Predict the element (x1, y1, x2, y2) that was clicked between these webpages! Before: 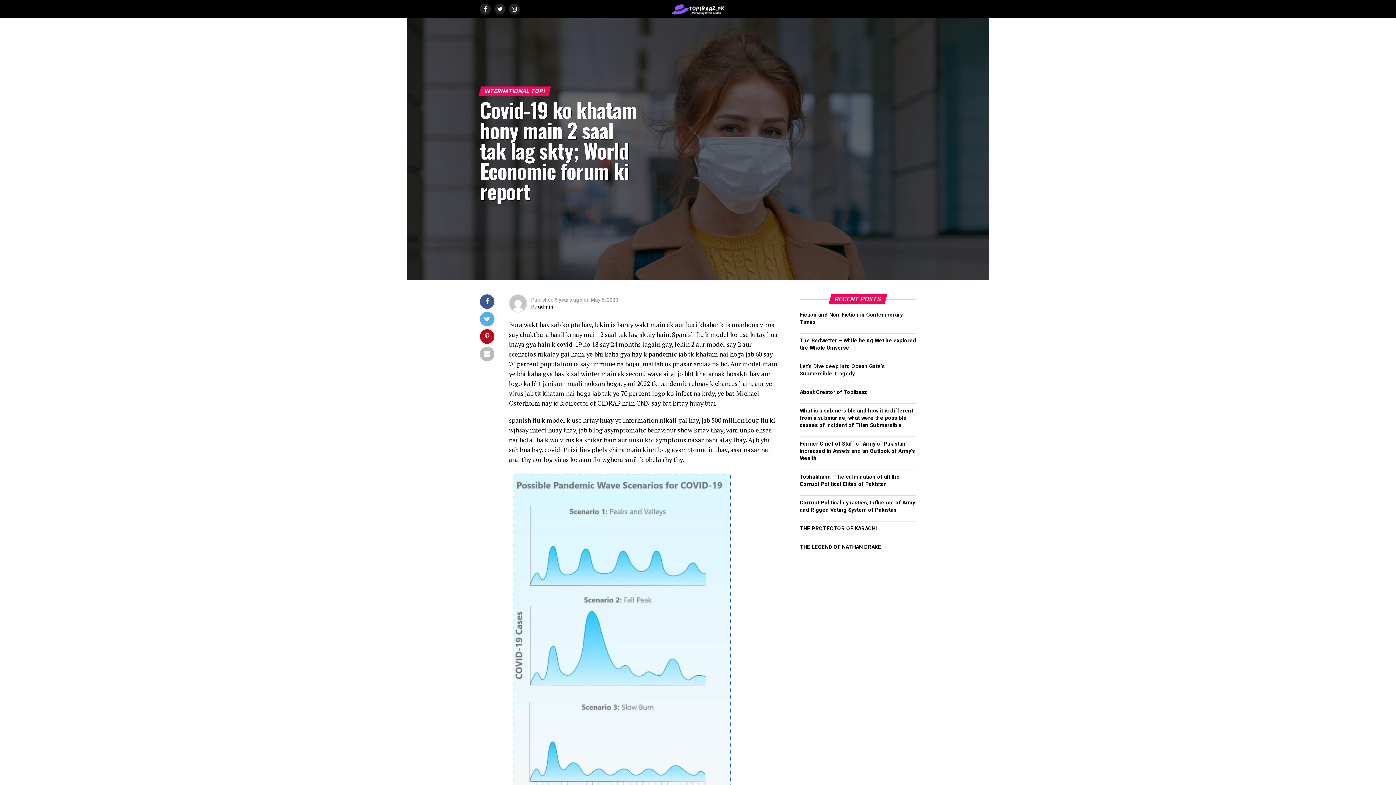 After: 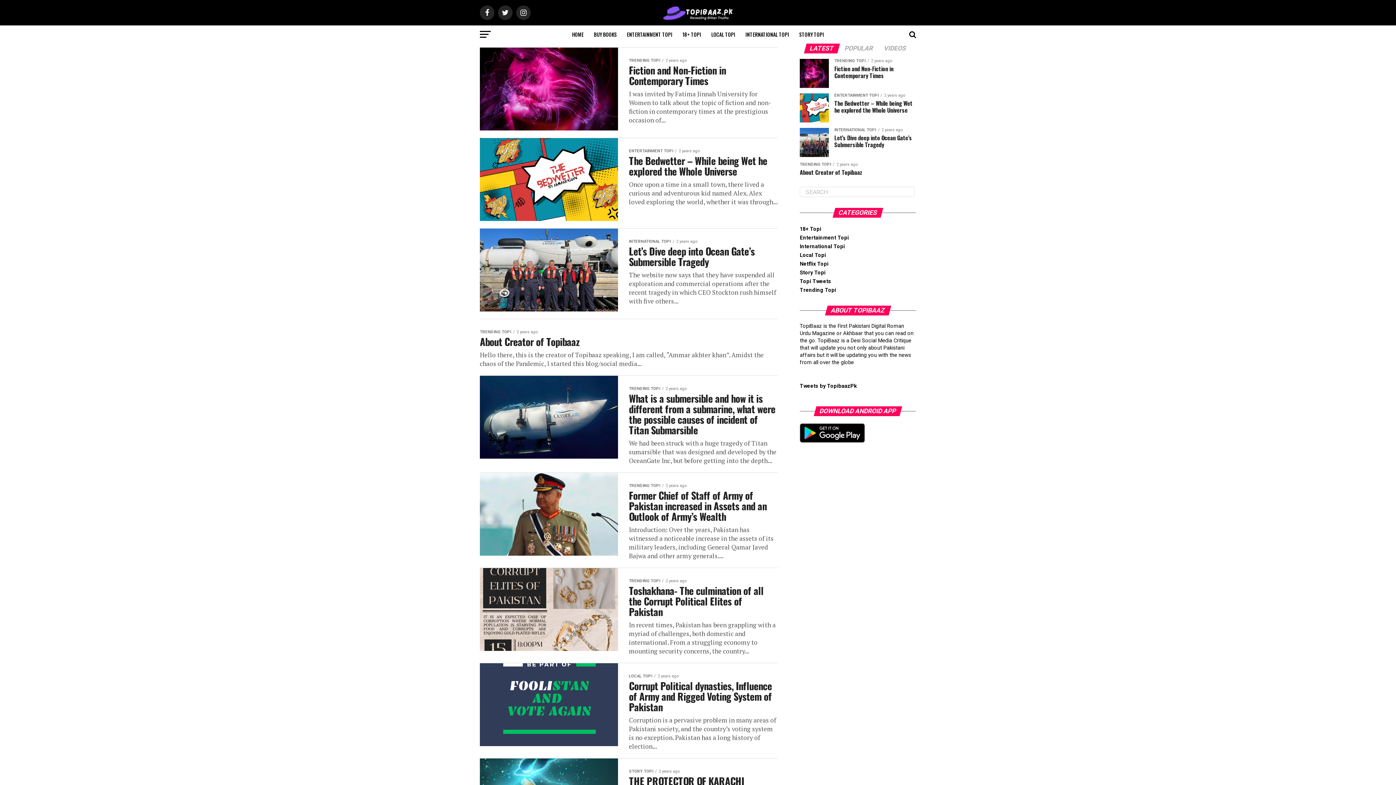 Action: bbox: (670, 9, 725, 16)